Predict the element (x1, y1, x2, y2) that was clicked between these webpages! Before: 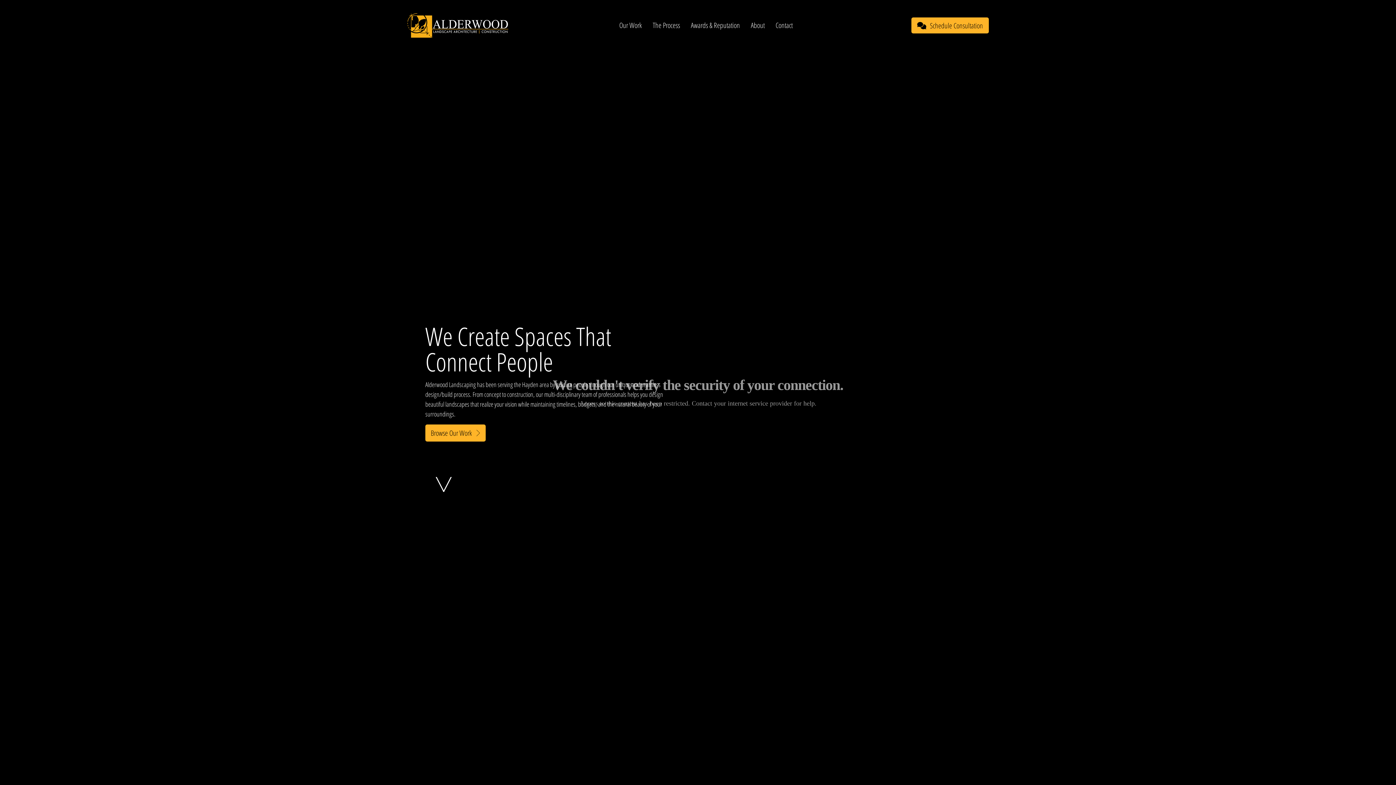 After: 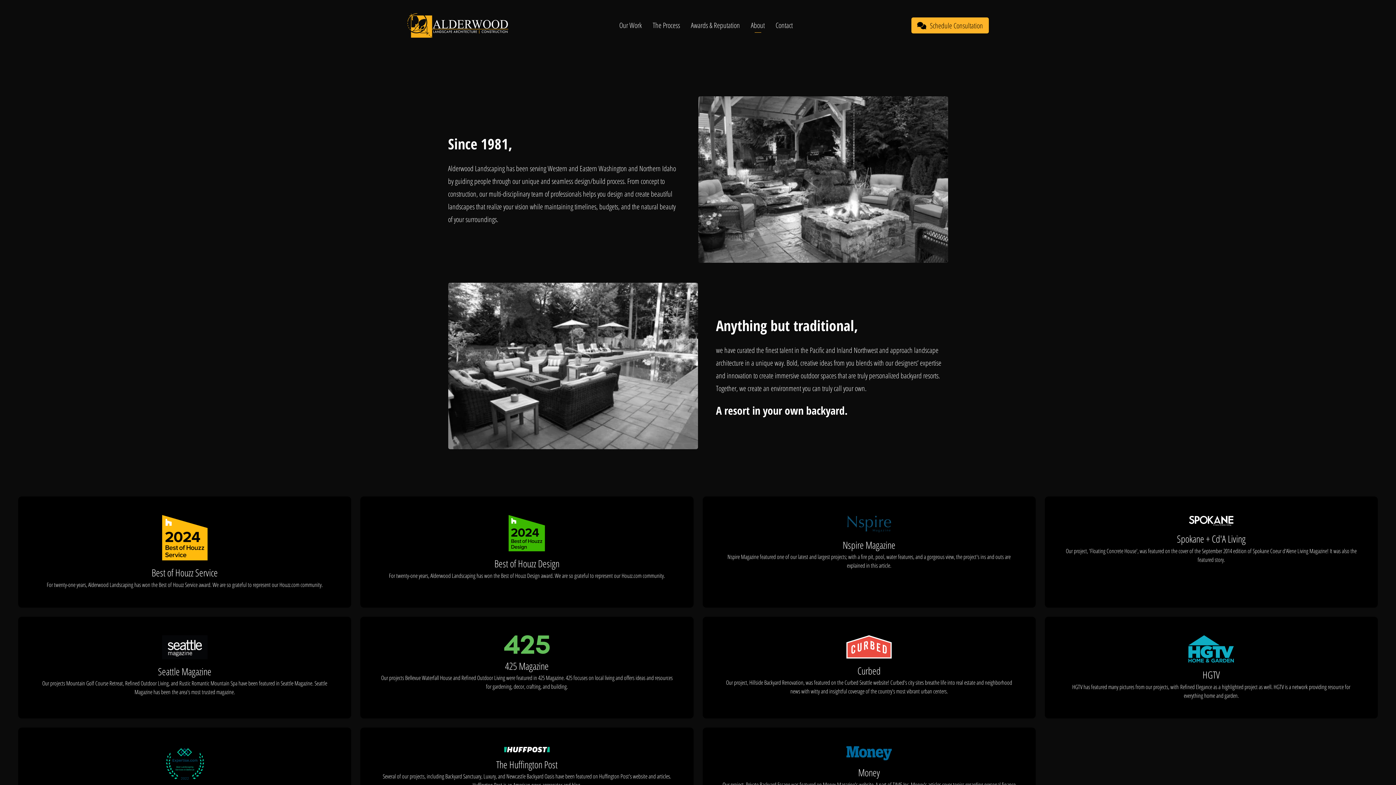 Action: bbox: (751, 20, 764, 30) label: About